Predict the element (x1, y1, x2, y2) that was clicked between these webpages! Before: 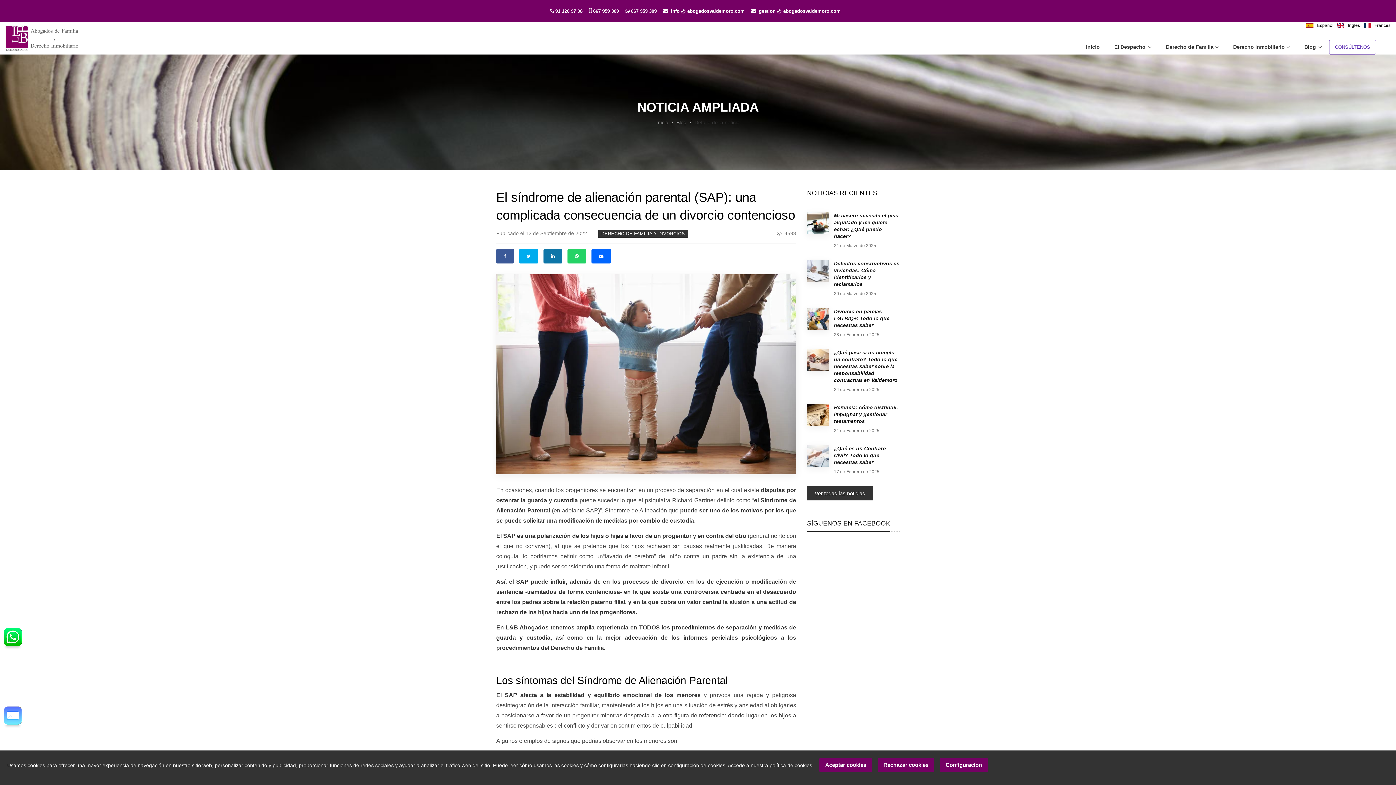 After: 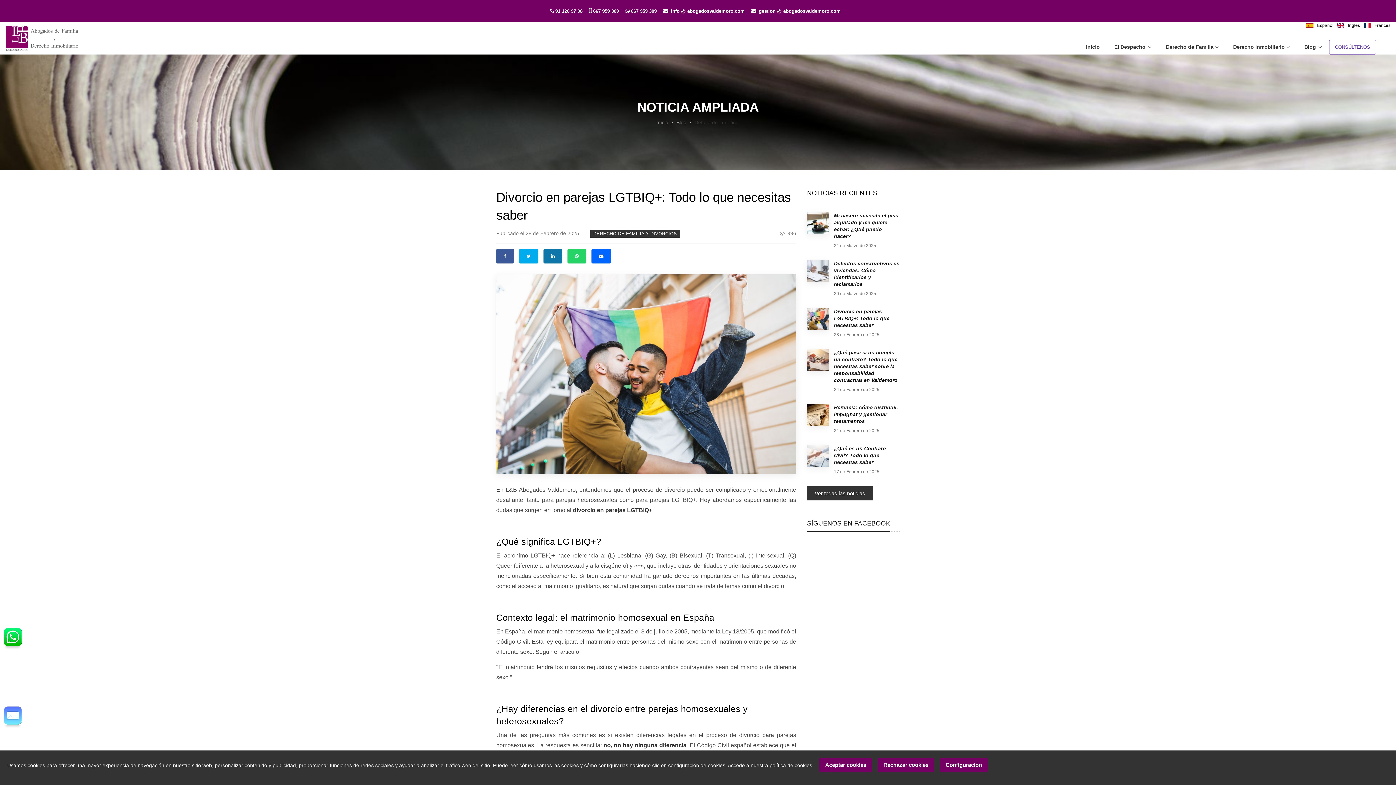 Action: label: Divorcio en parejas LGTBIQ+: Todo lo que necesitas saber bbox: (834, 308, 889, 328)